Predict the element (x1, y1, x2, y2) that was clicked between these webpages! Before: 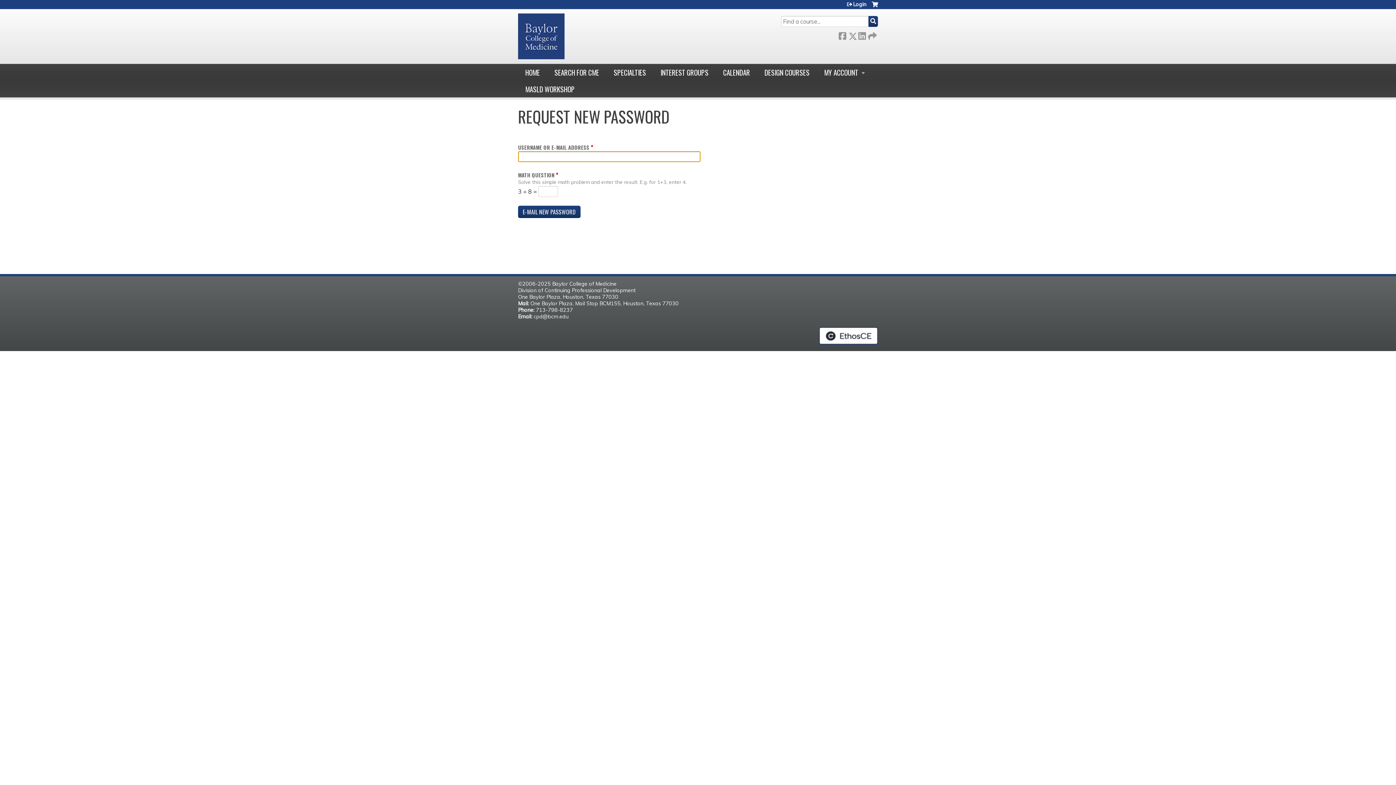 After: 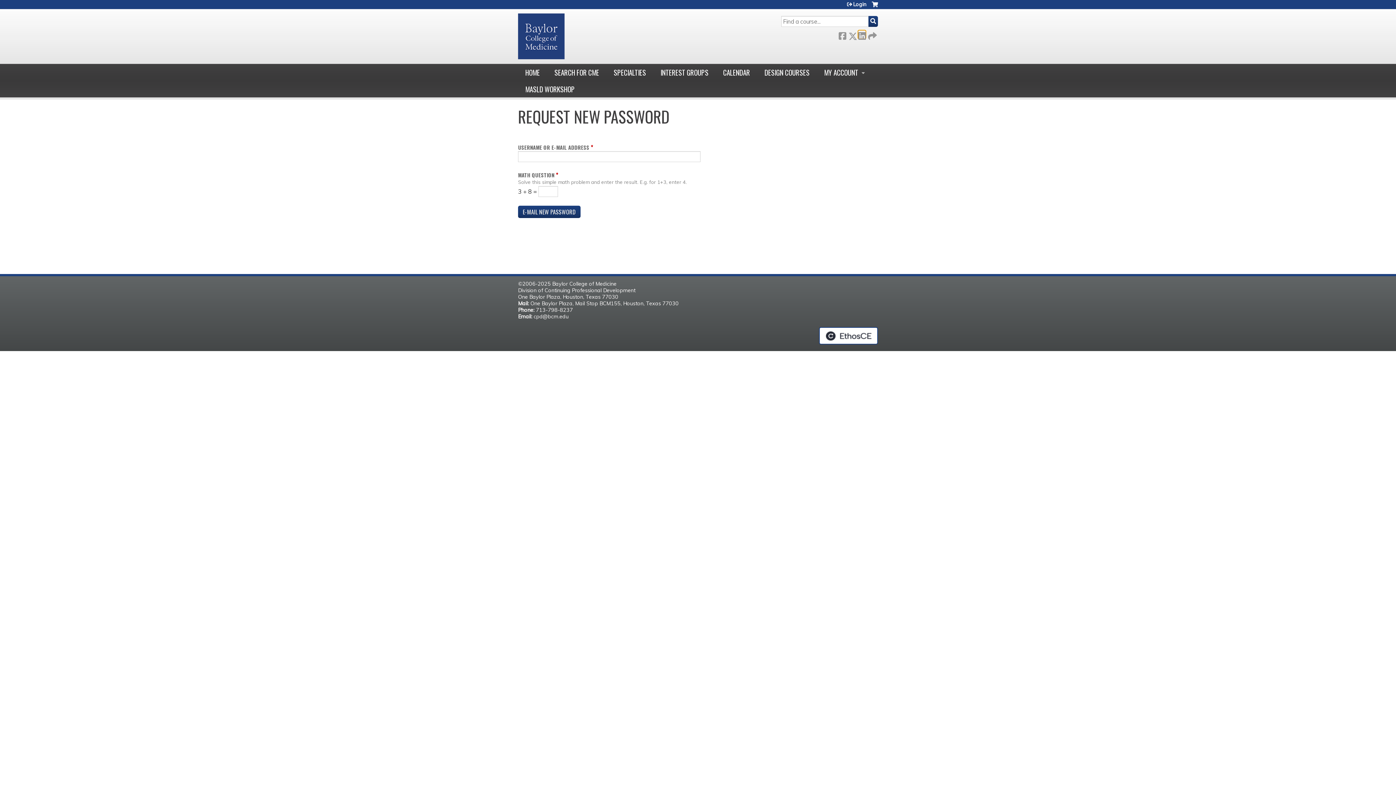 Action: label:  LinkedIn bbox: (858, 30, 865, 38)